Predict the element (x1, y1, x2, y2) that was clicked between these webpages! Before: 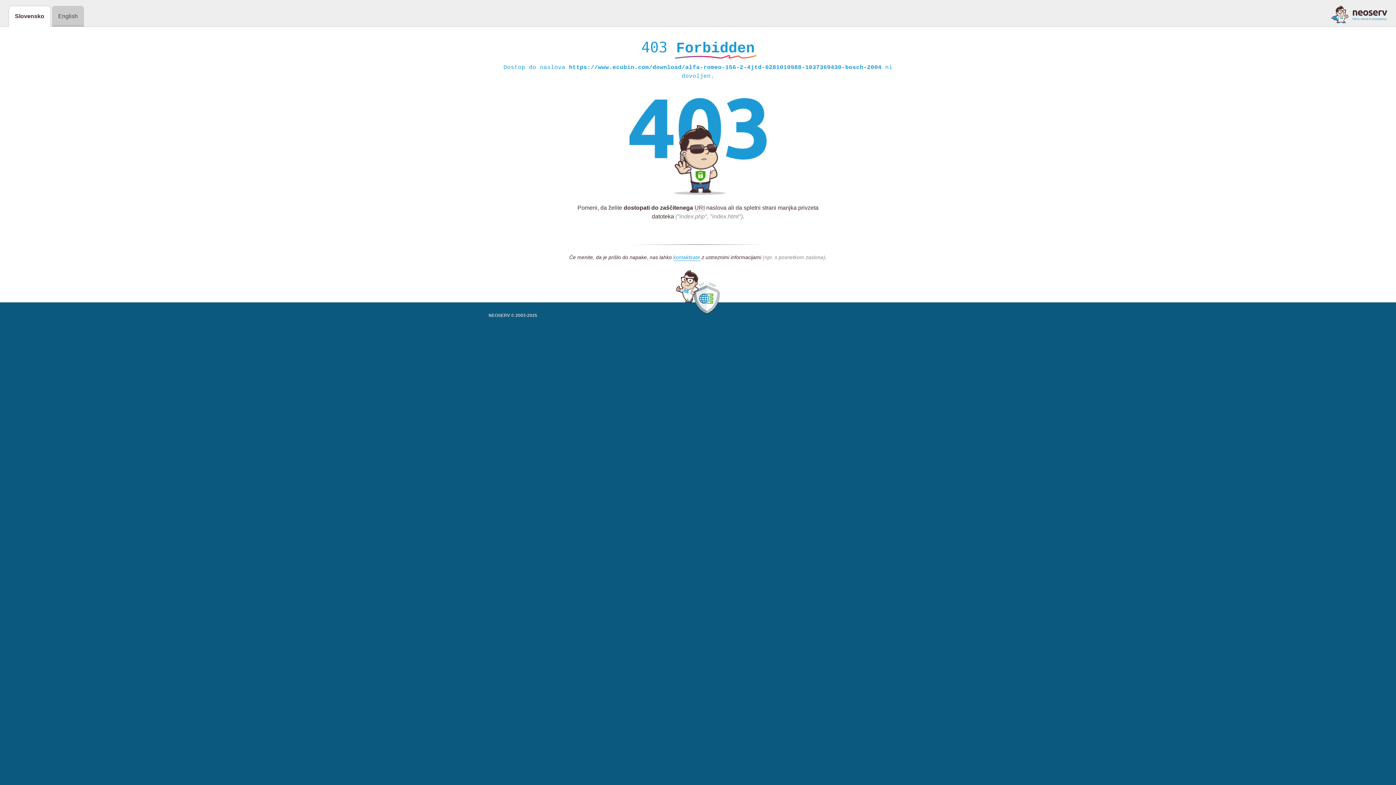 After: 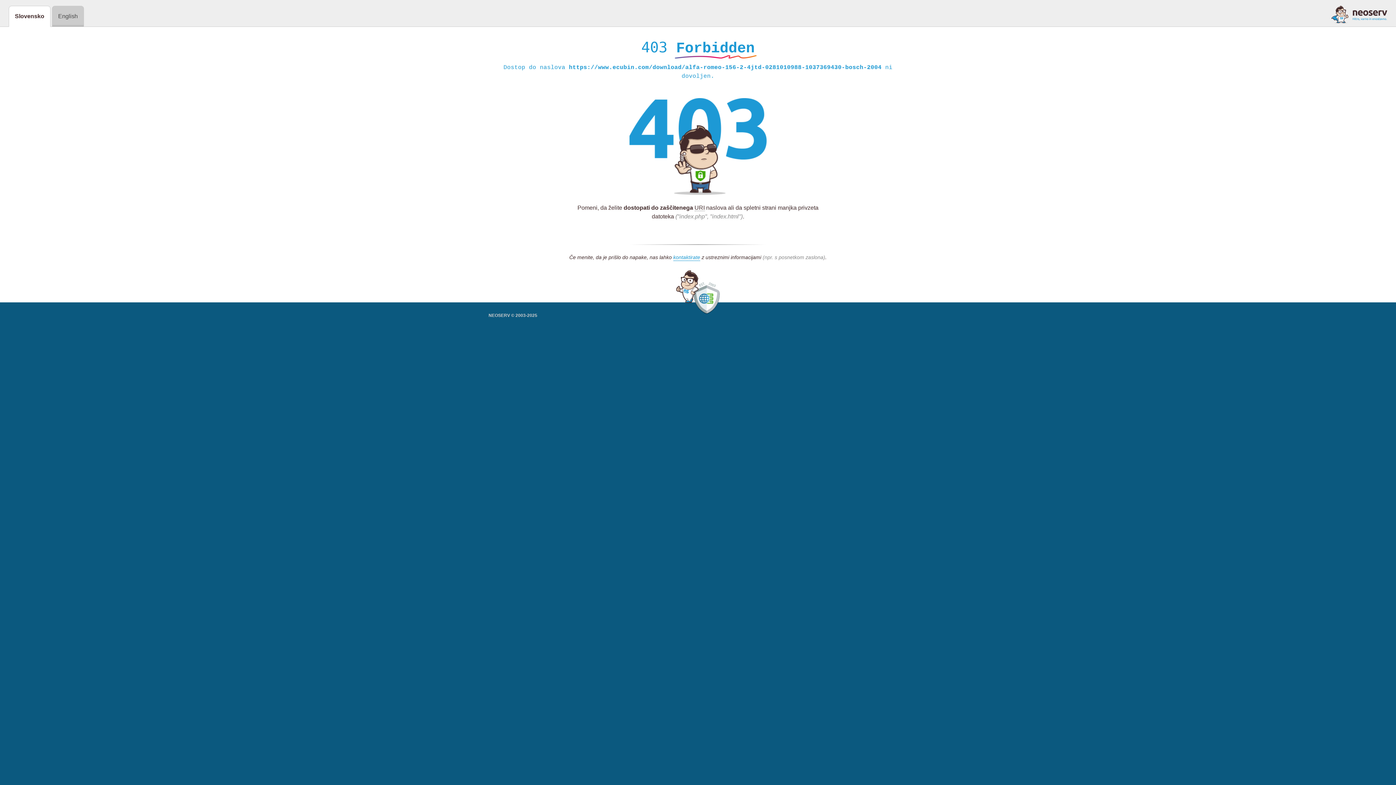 Action: bbox: (1331, 5, 1387, 23)